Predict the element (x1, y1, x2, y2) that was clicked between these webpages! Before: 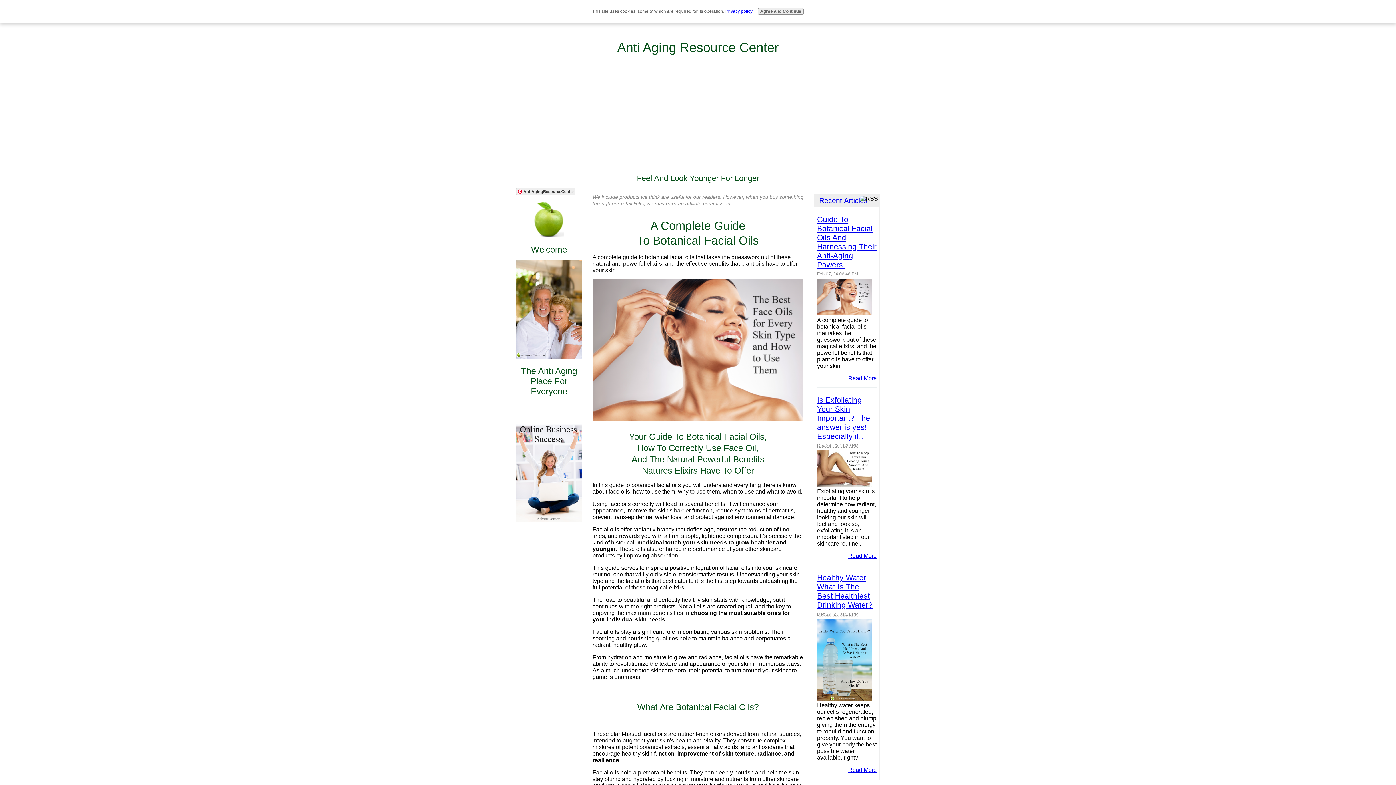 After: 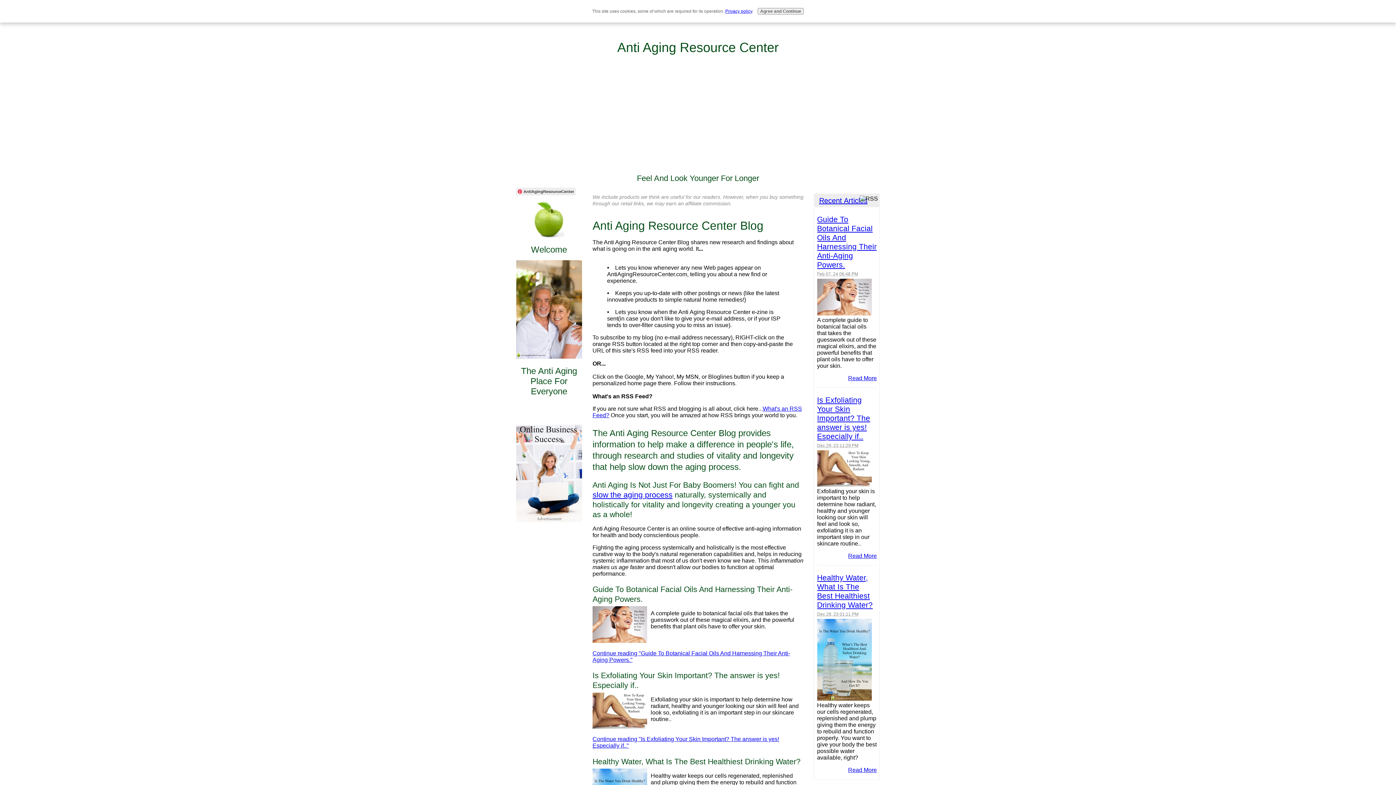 Action: bbox: (819, 196, 867, 204) label: Recent Articles